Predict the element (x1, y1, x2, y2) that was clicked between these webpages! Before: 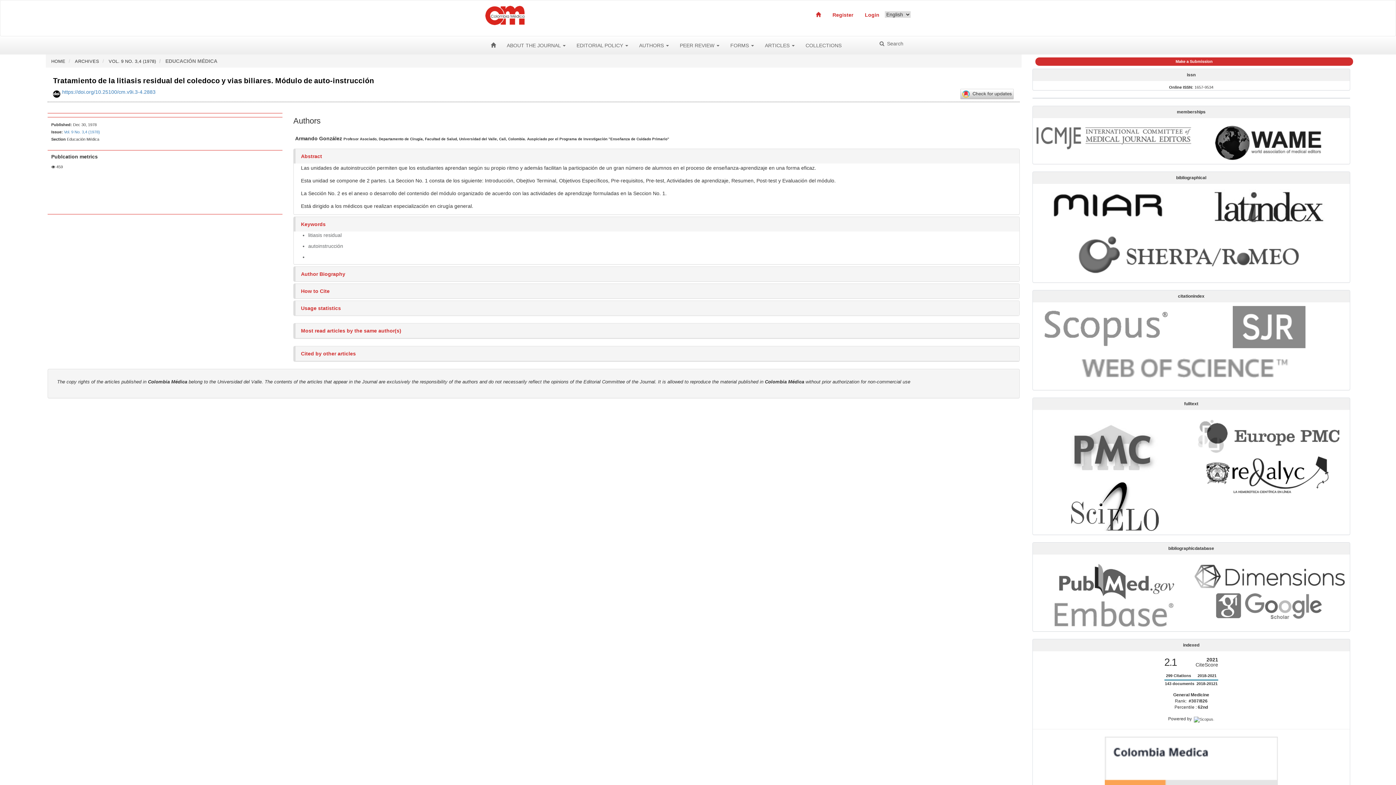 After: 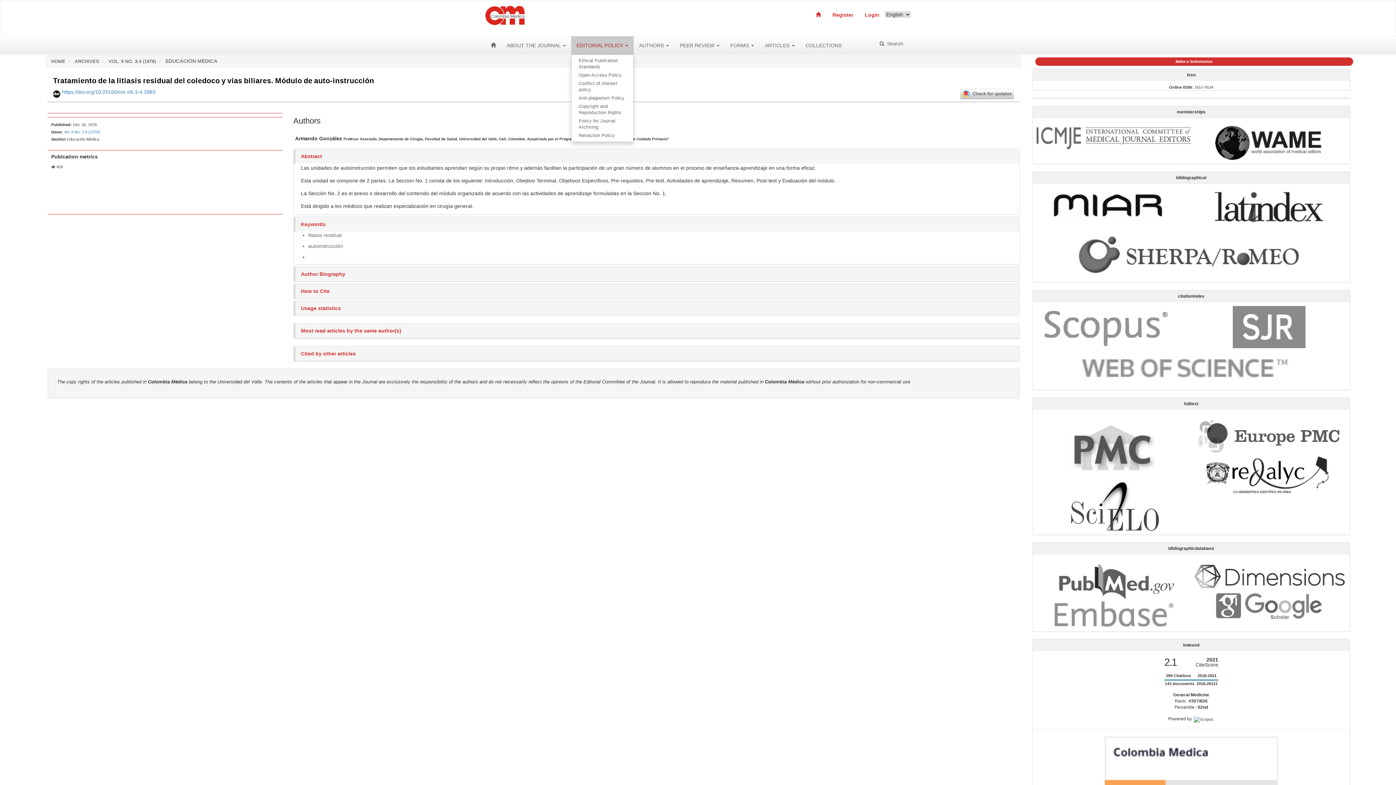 Action: label: EDITORIAL POLICY  bbox: (571, 36, 633, 54)